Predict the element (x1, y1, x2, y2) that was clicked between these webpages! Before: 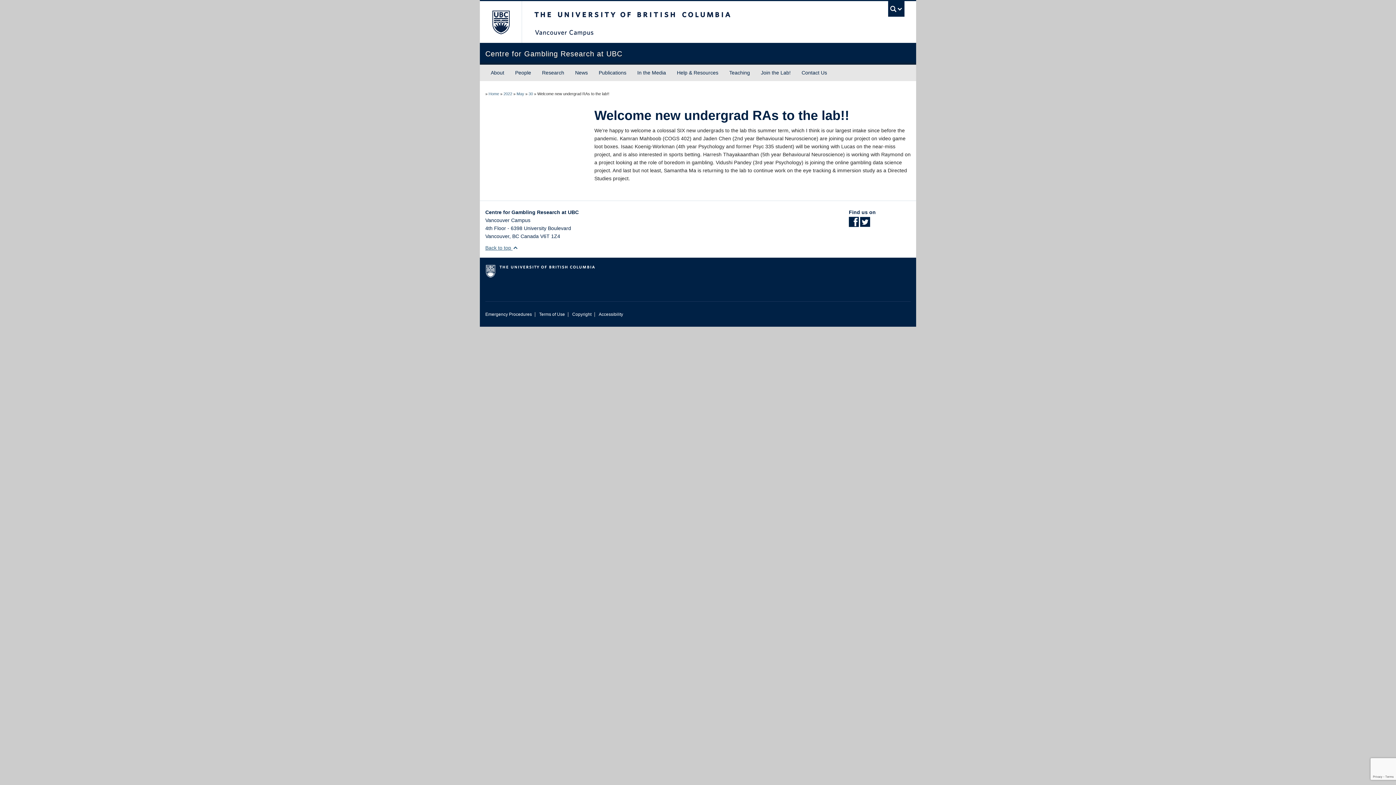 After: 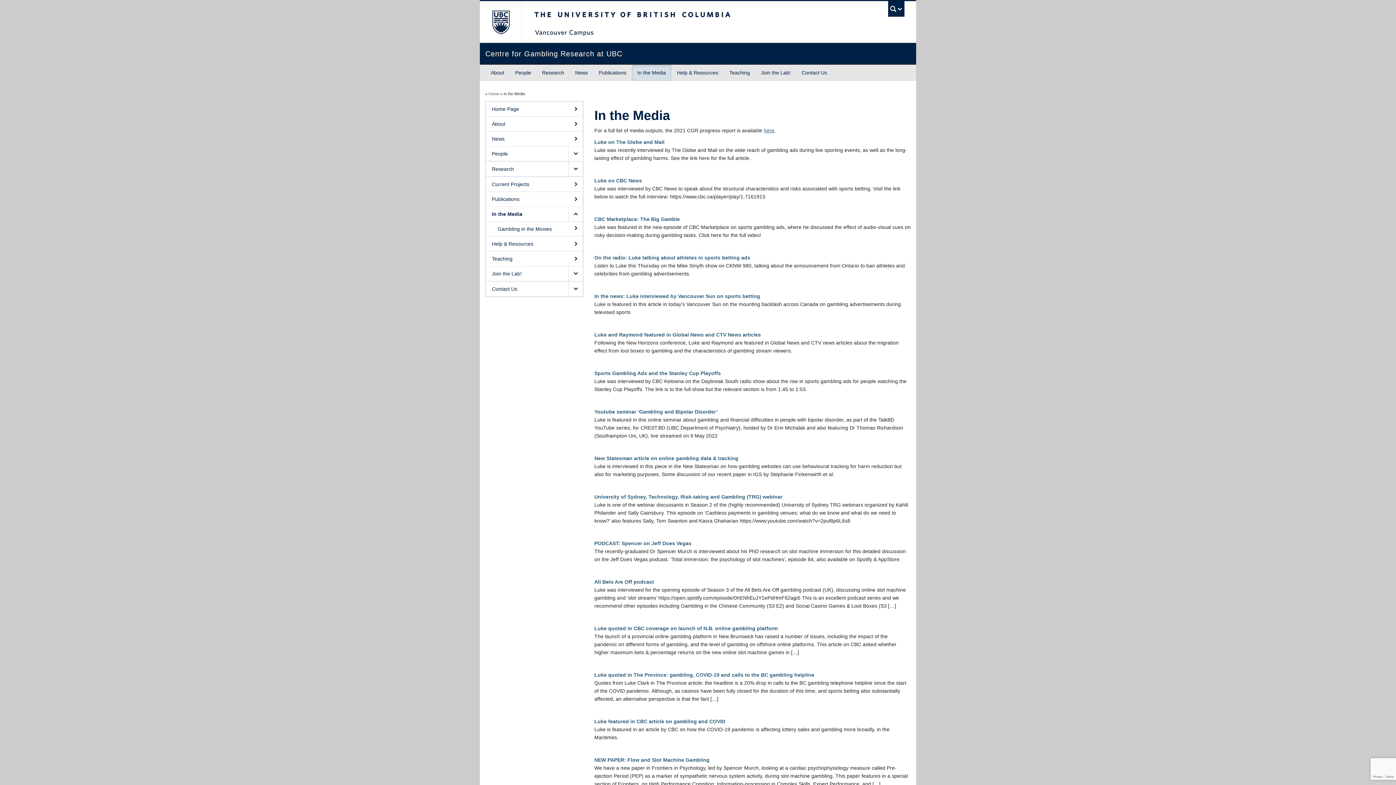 Action: bbox: (632, 64, 671, 81) label: In the Media